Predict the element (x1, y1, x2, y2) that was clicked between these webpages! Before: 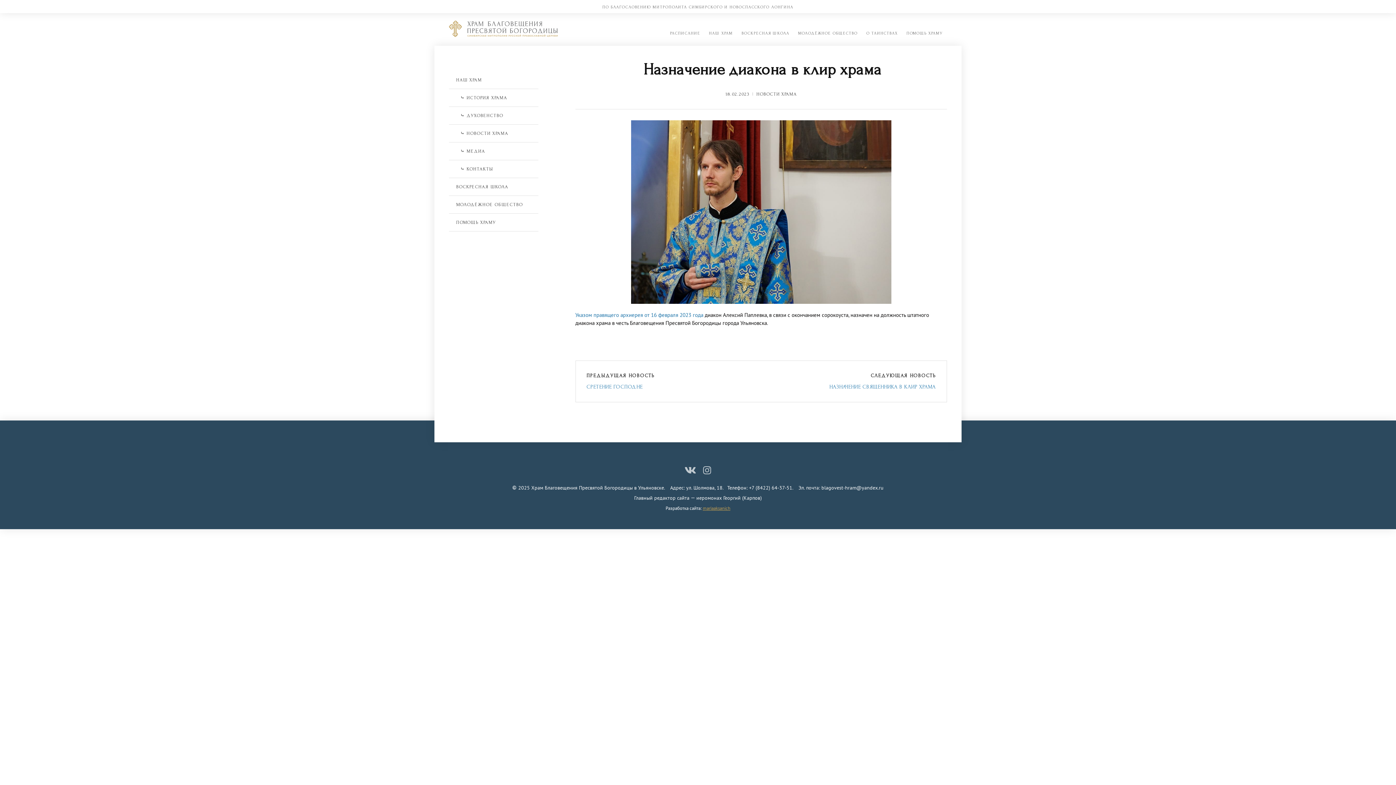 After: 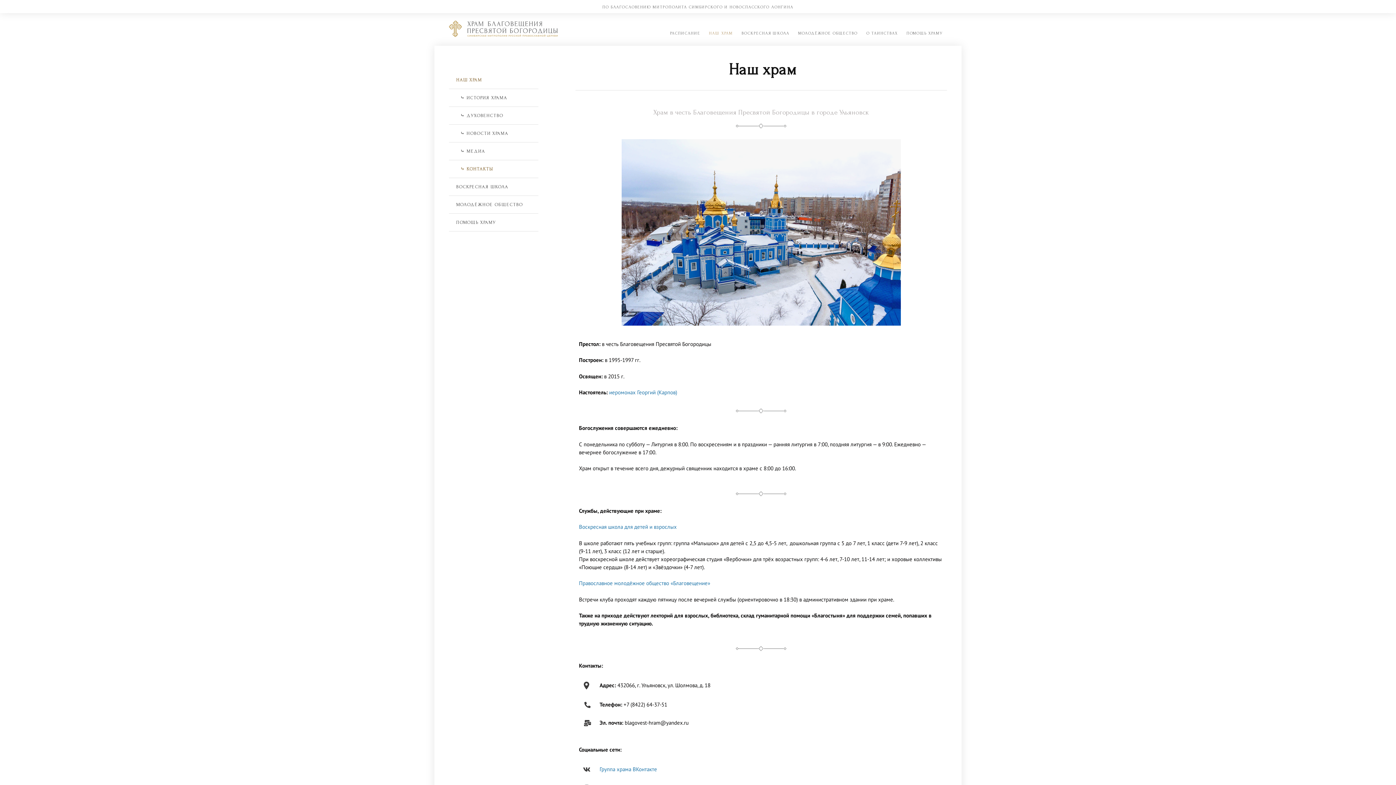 Action: label: НАШ ХРАМ bbox: (708, 29, 733, 42)